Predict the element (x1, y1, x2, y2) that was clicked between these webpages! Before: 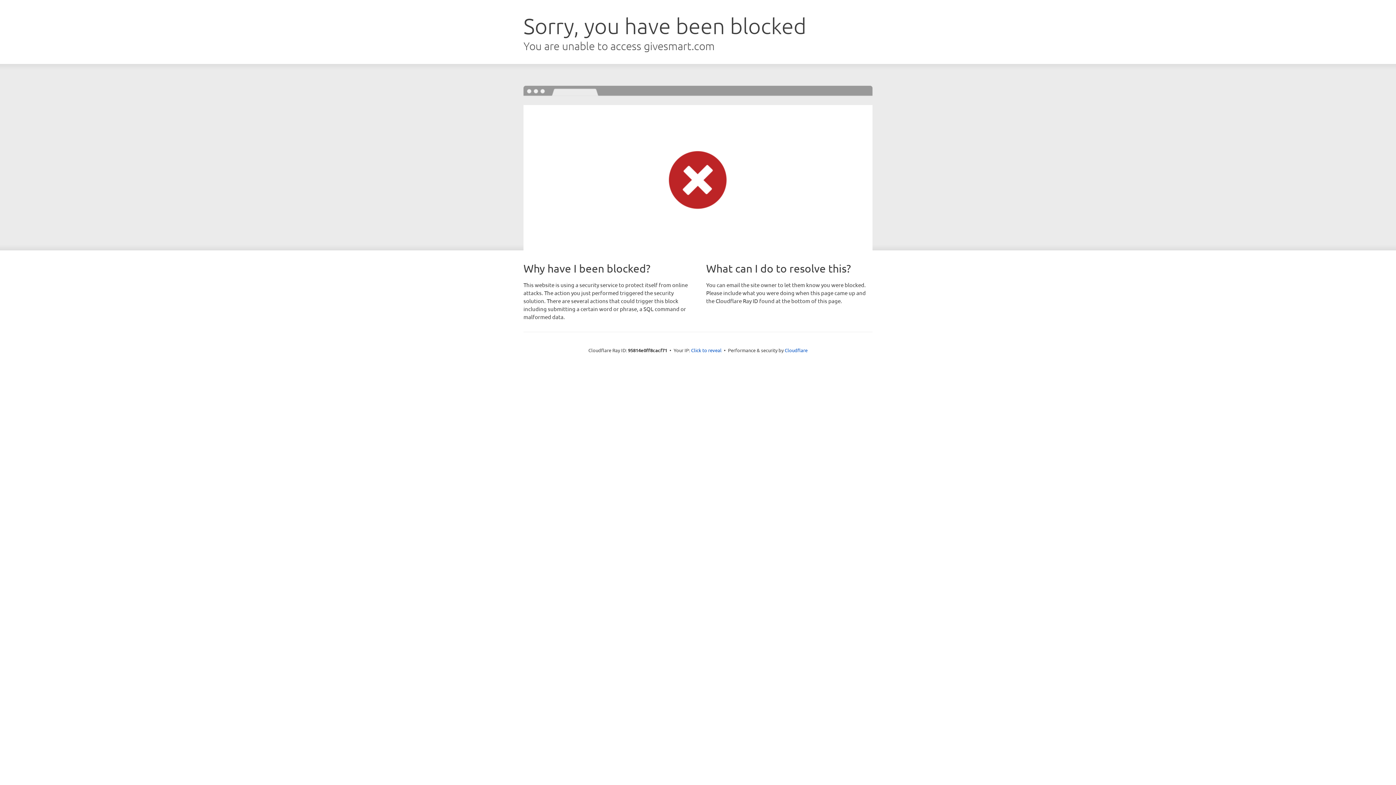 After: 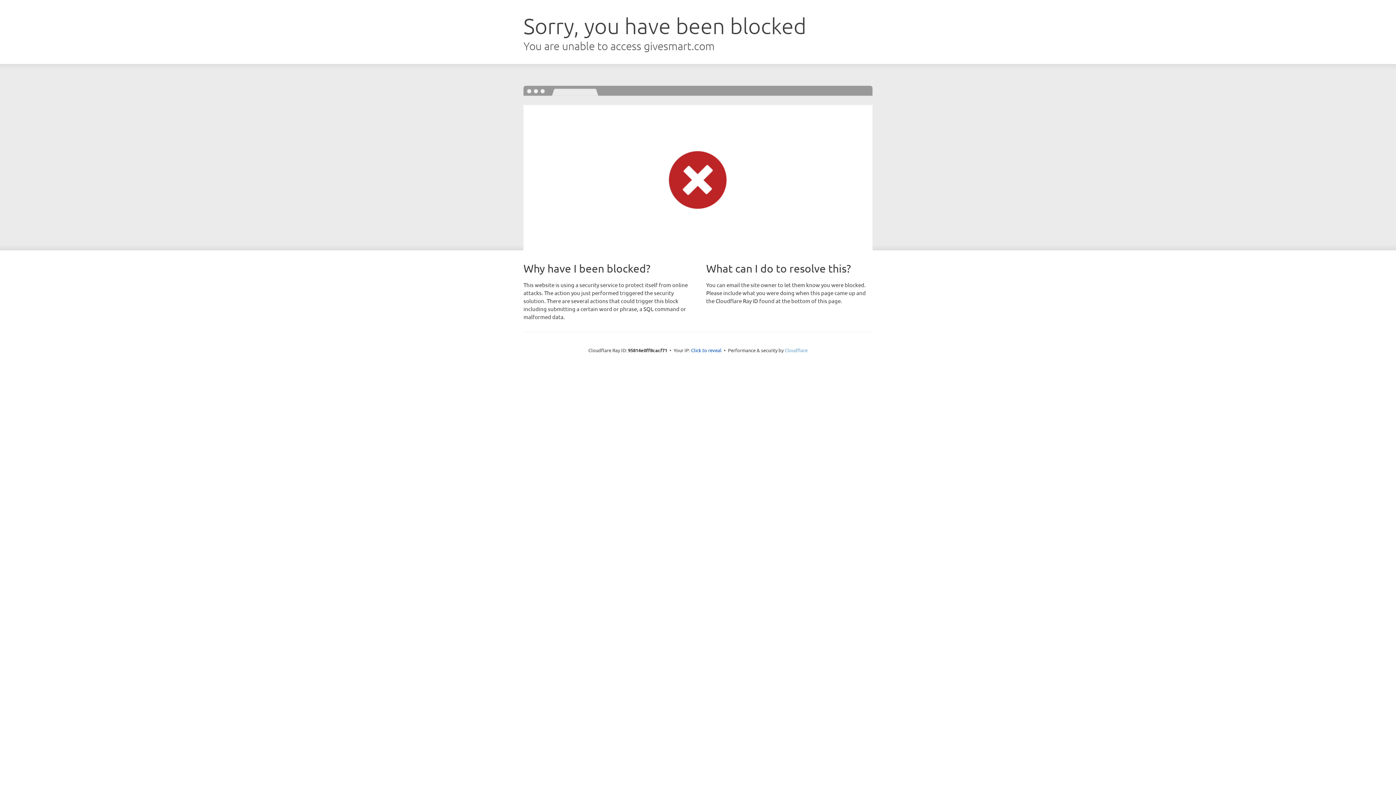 Action: label: Cloudflare bbox: (784, 347, 807, 353)